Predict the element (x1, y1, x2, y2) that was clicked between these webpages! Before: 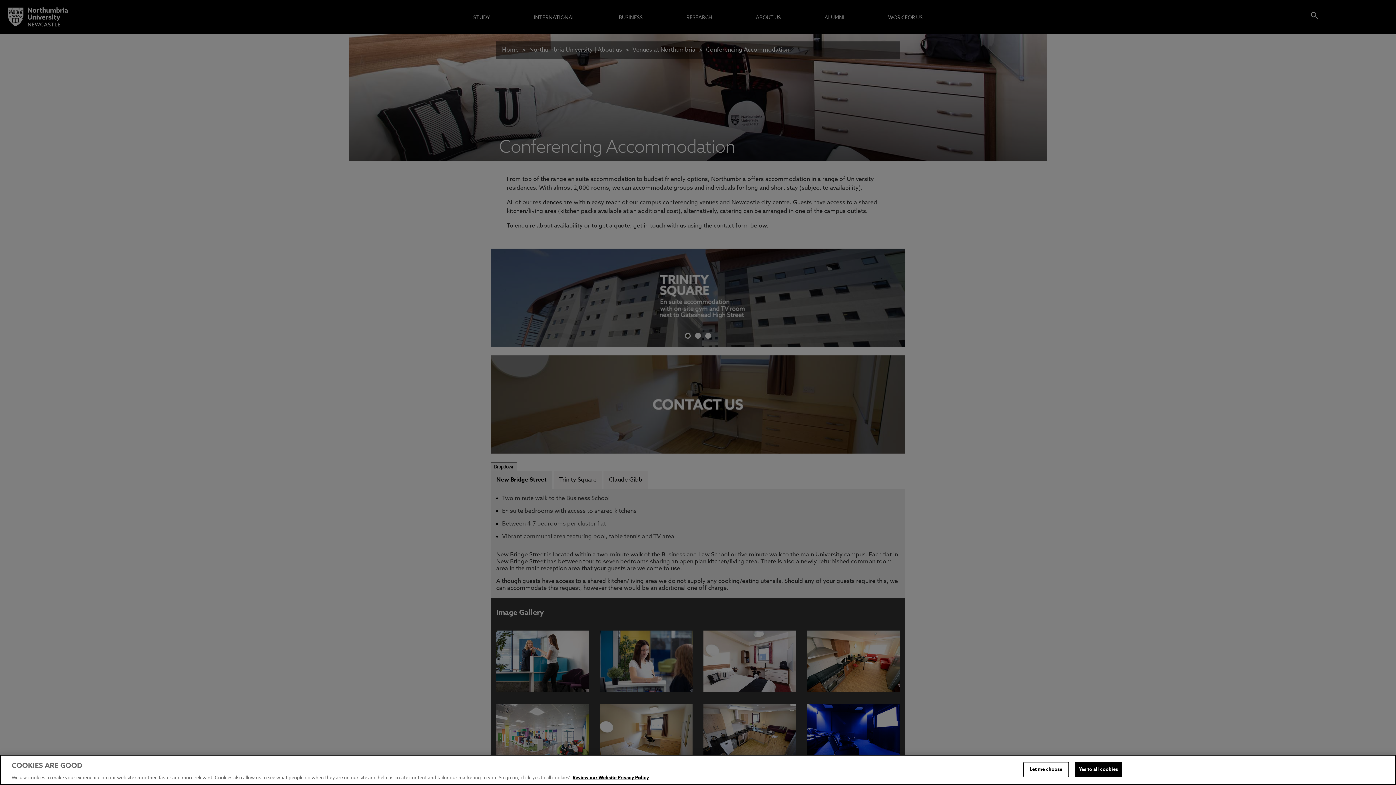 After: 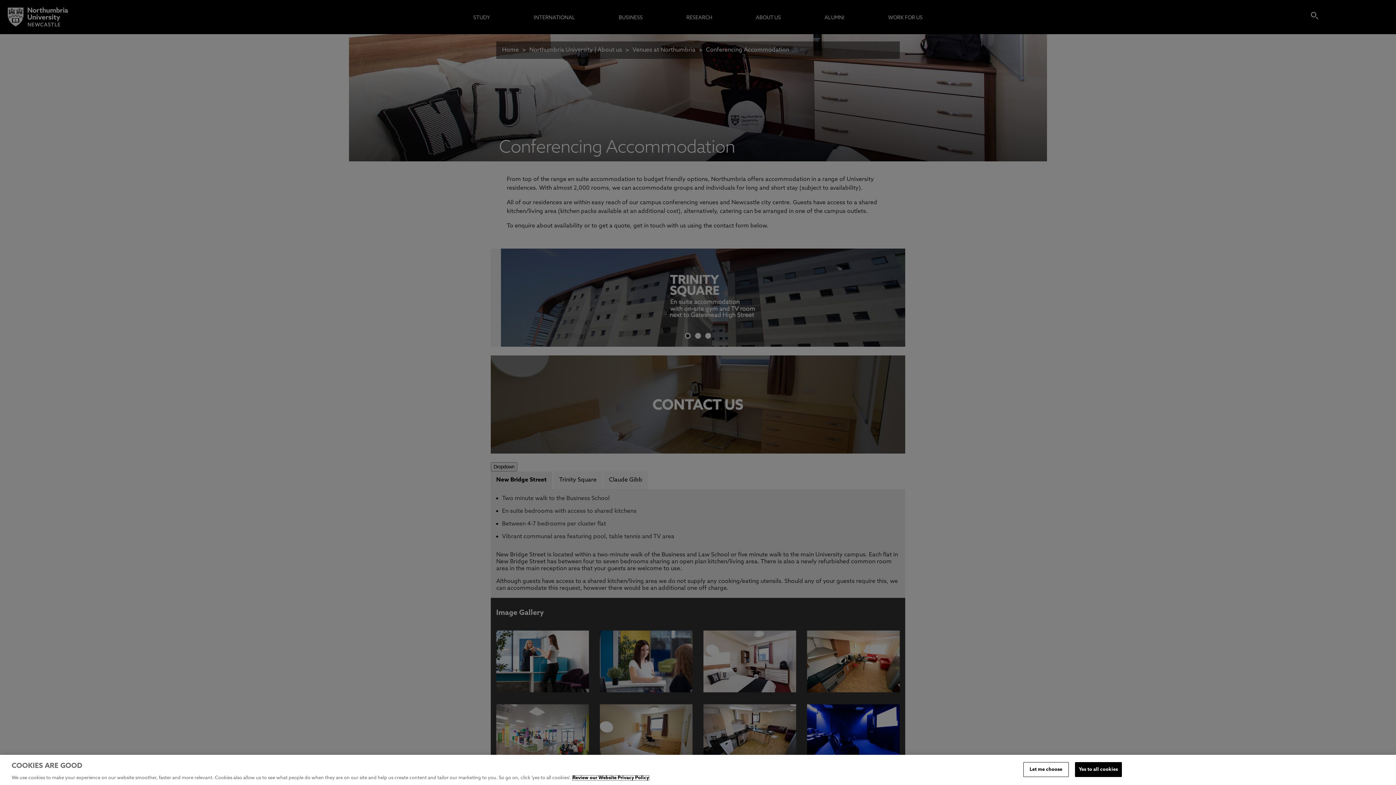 Action: label: More information about your privacy, opens in a new tab bbox: (572, 776, 649, 780)